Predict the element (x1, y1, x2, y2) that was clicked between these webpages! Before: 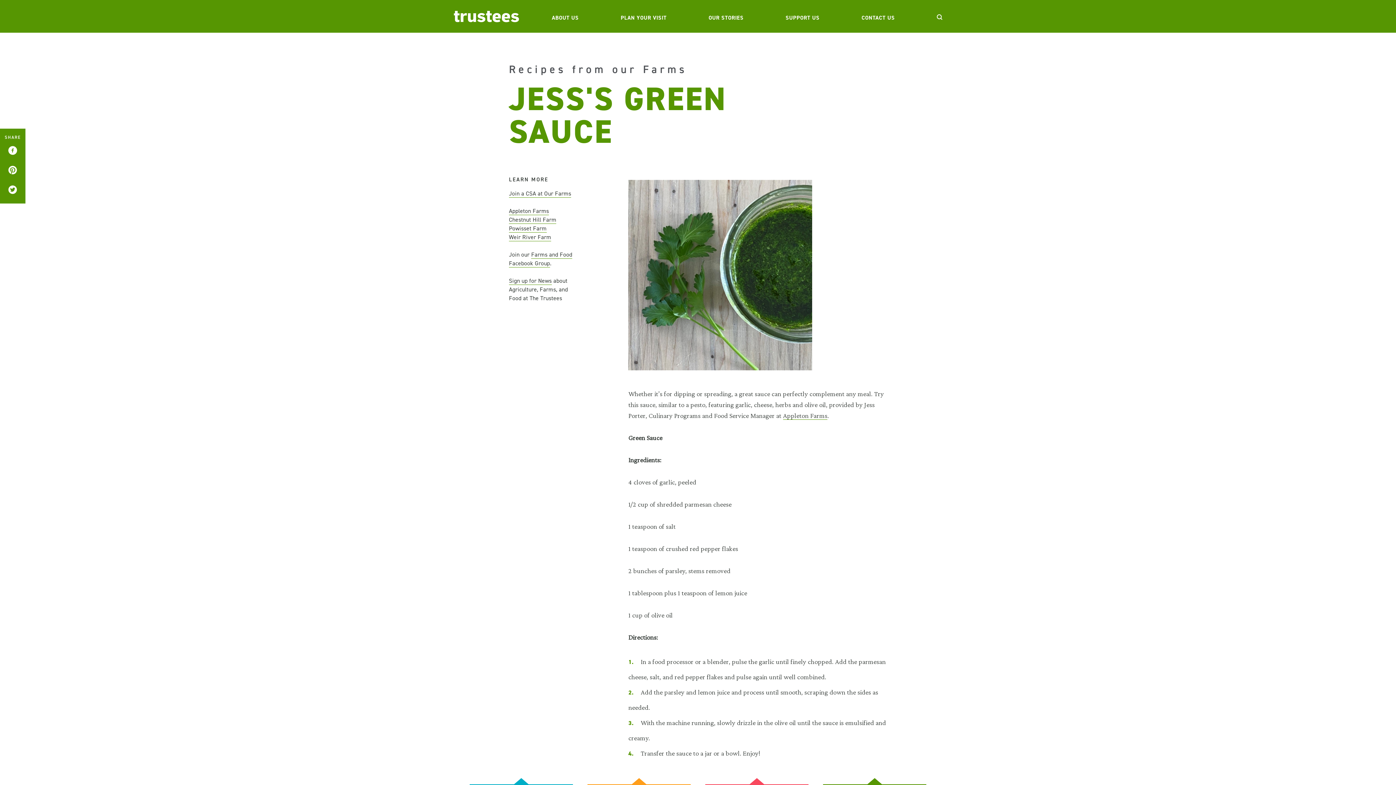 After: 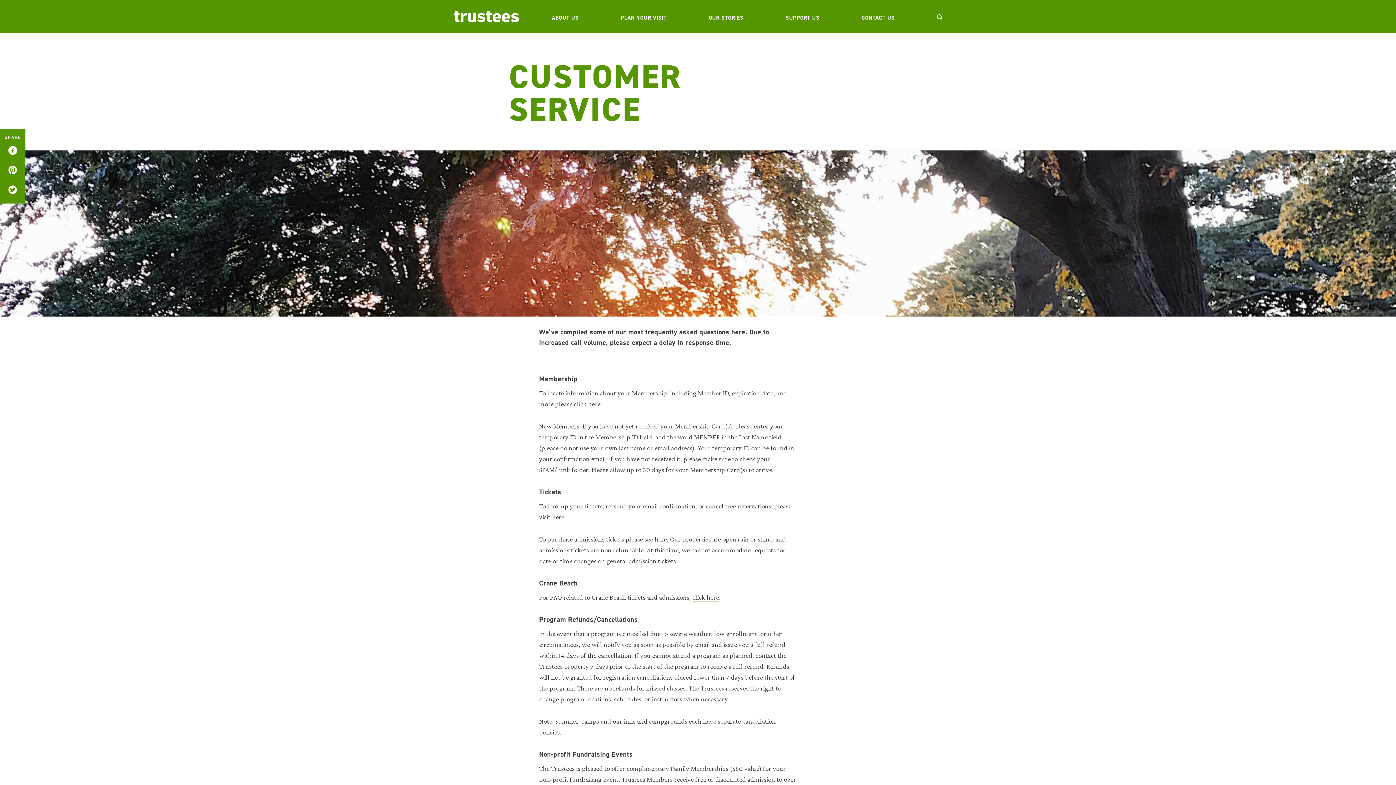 Action: bbox: (861, 0, 895, 36) label: CONTACT US